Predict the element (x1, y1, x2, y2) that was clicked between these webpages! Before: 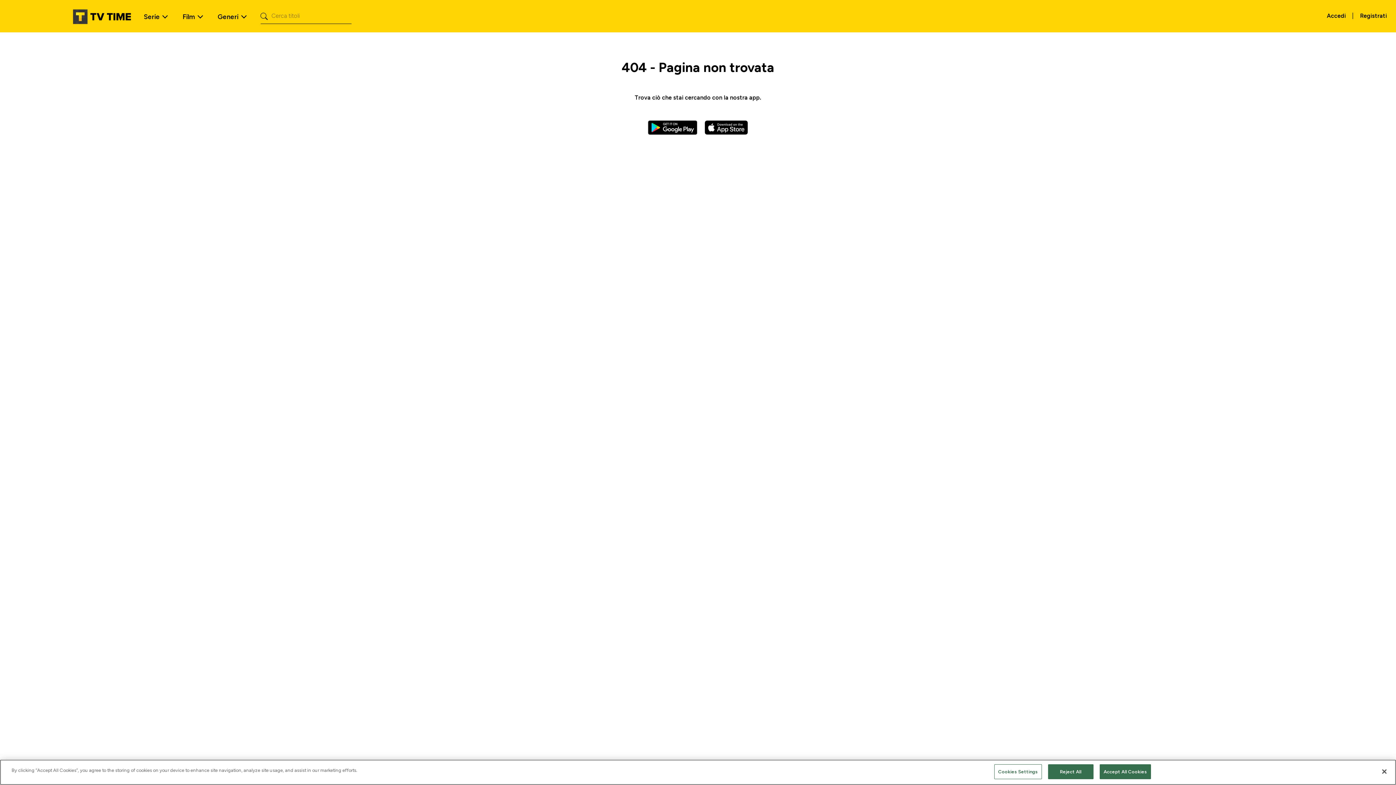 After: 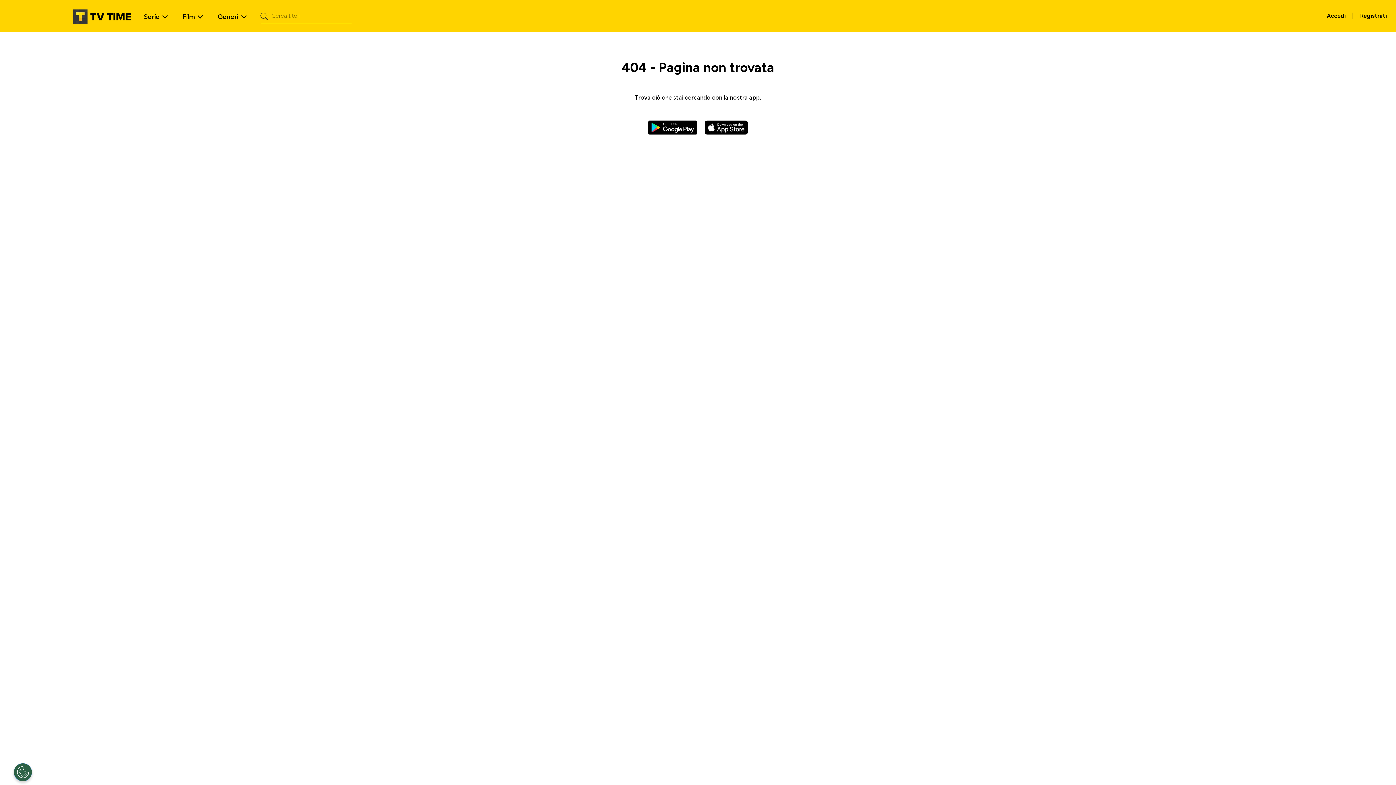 Action: bbox: (1048, 764, 1093, 779) label: Reject All